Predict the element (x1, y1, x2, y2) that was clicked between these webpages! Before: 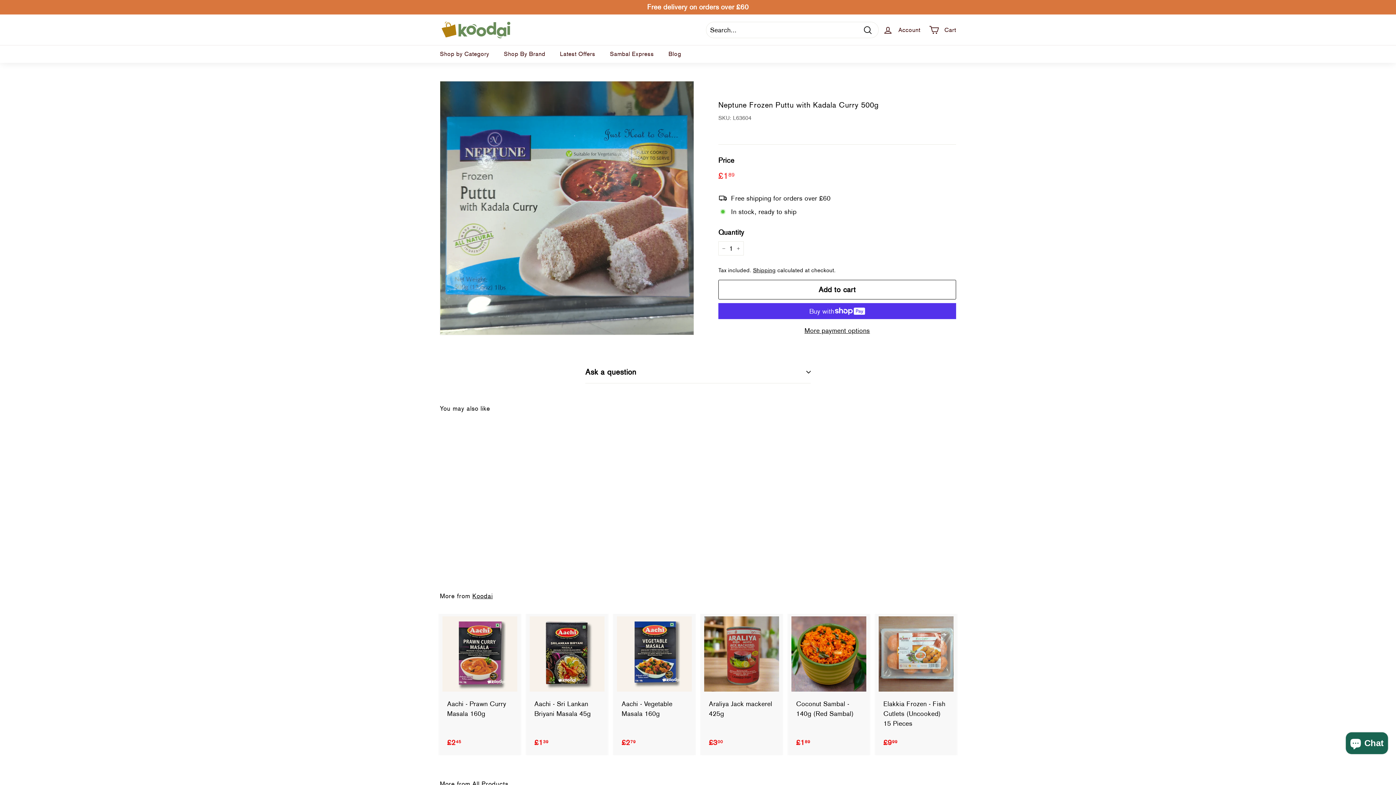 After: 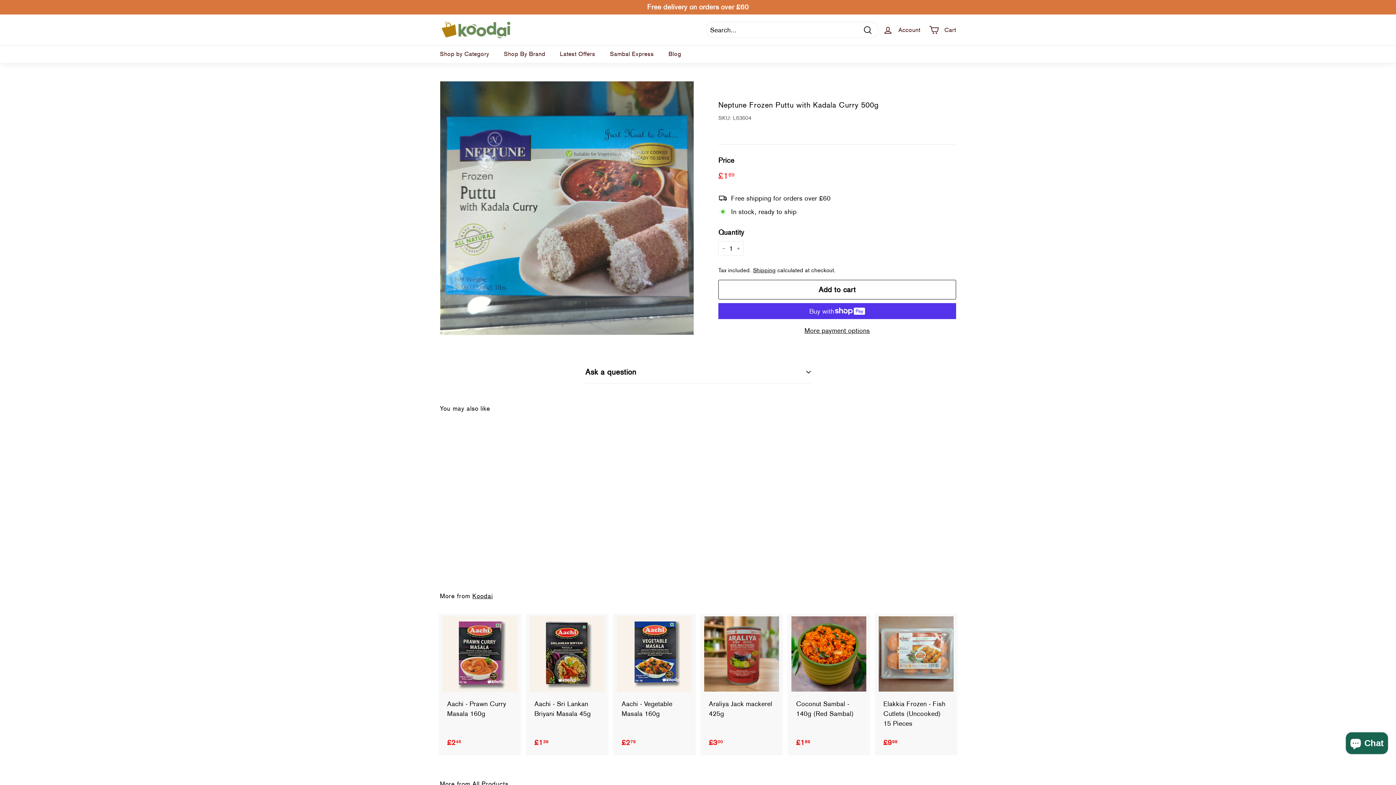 Action: bbox: (440, 426, 520, 567) label: Neptune Frozen Puttu with Kadala Curry 500g
£189
£1.89